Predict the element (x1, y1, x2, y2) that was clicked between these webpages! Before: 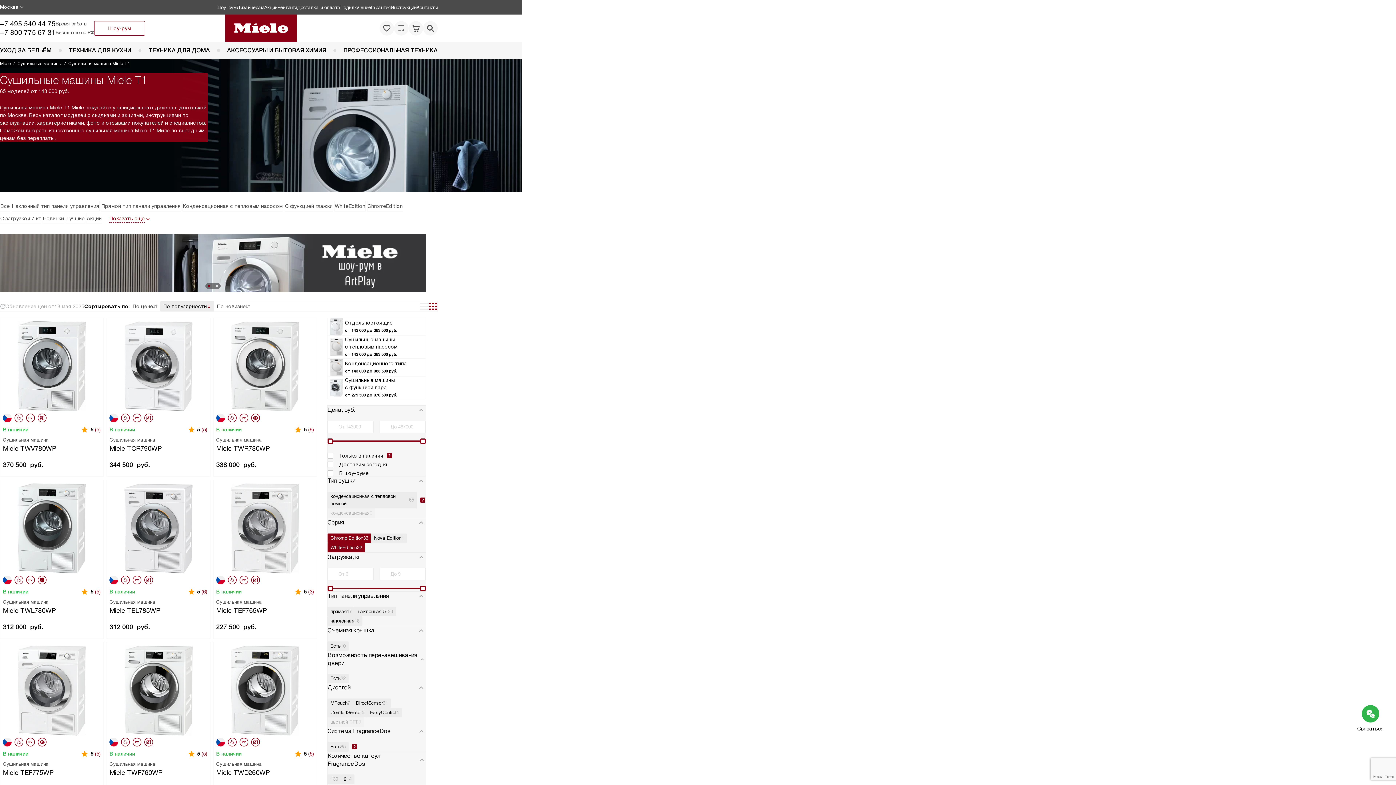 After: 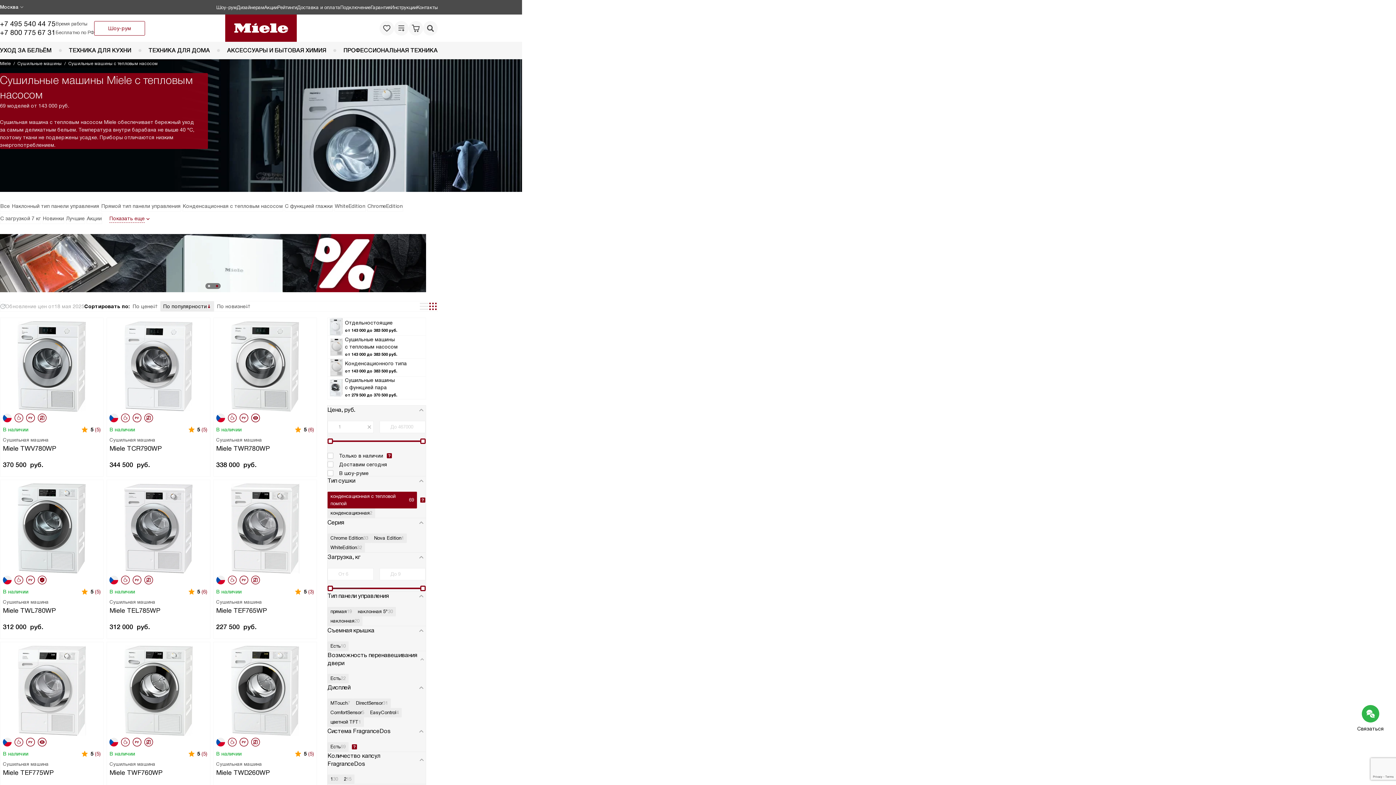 Action: label: Сушильные машины
с тепловым насосом
от 143 000 до 383 500 руб. bbox: (327, 336, 425, 358)